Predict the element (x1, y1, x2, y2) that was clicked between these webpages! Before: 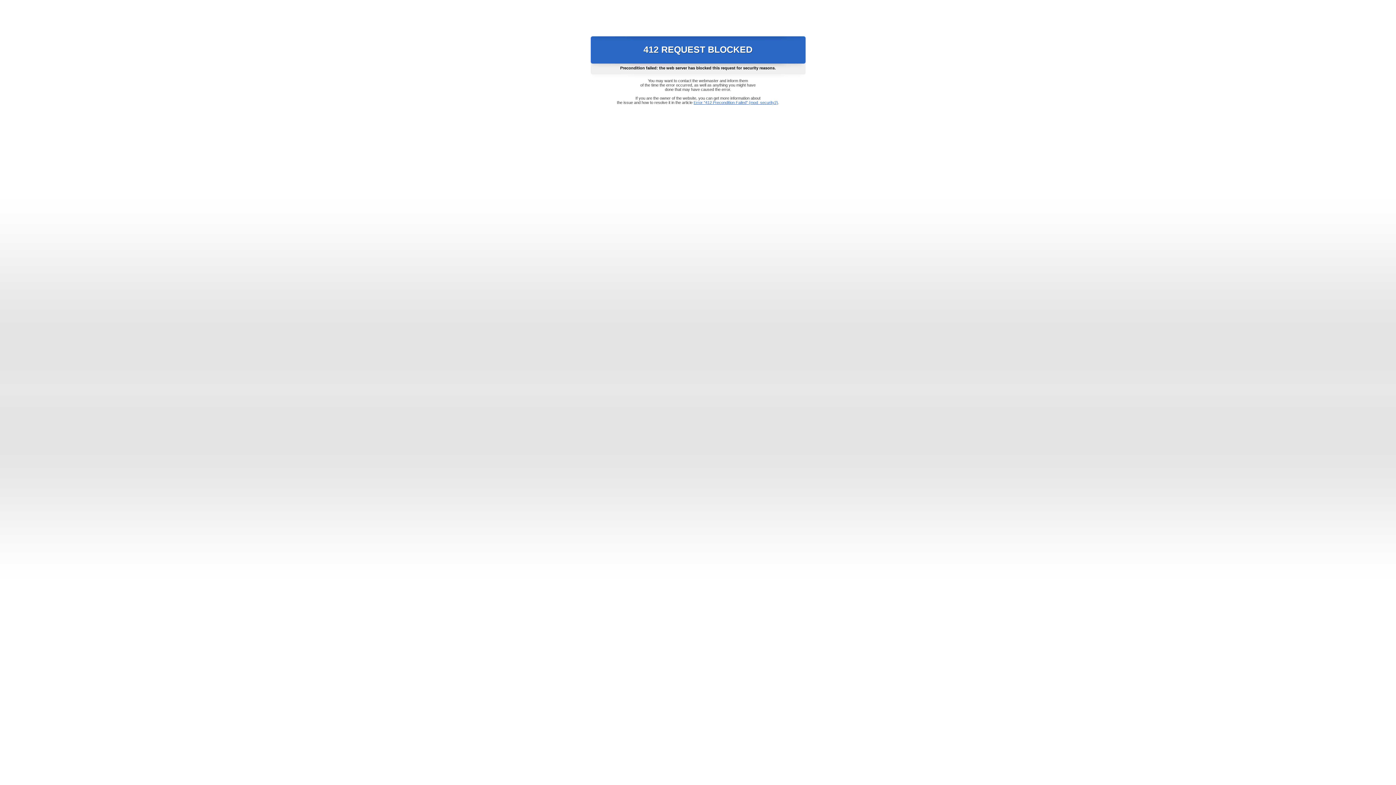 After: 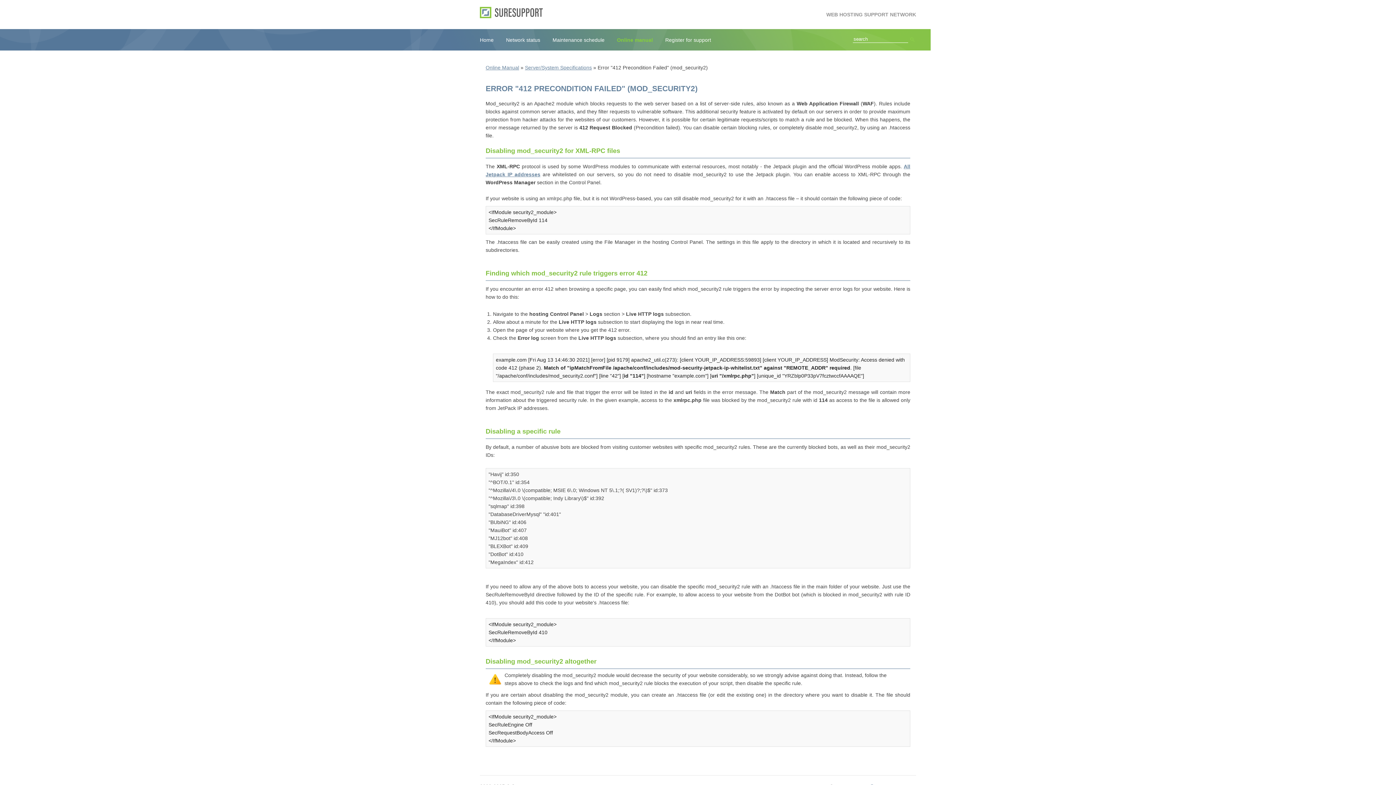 Action: bbox: (693, 100, 778, 104) label: Error "412 Precondition Failed" (mod_security2)